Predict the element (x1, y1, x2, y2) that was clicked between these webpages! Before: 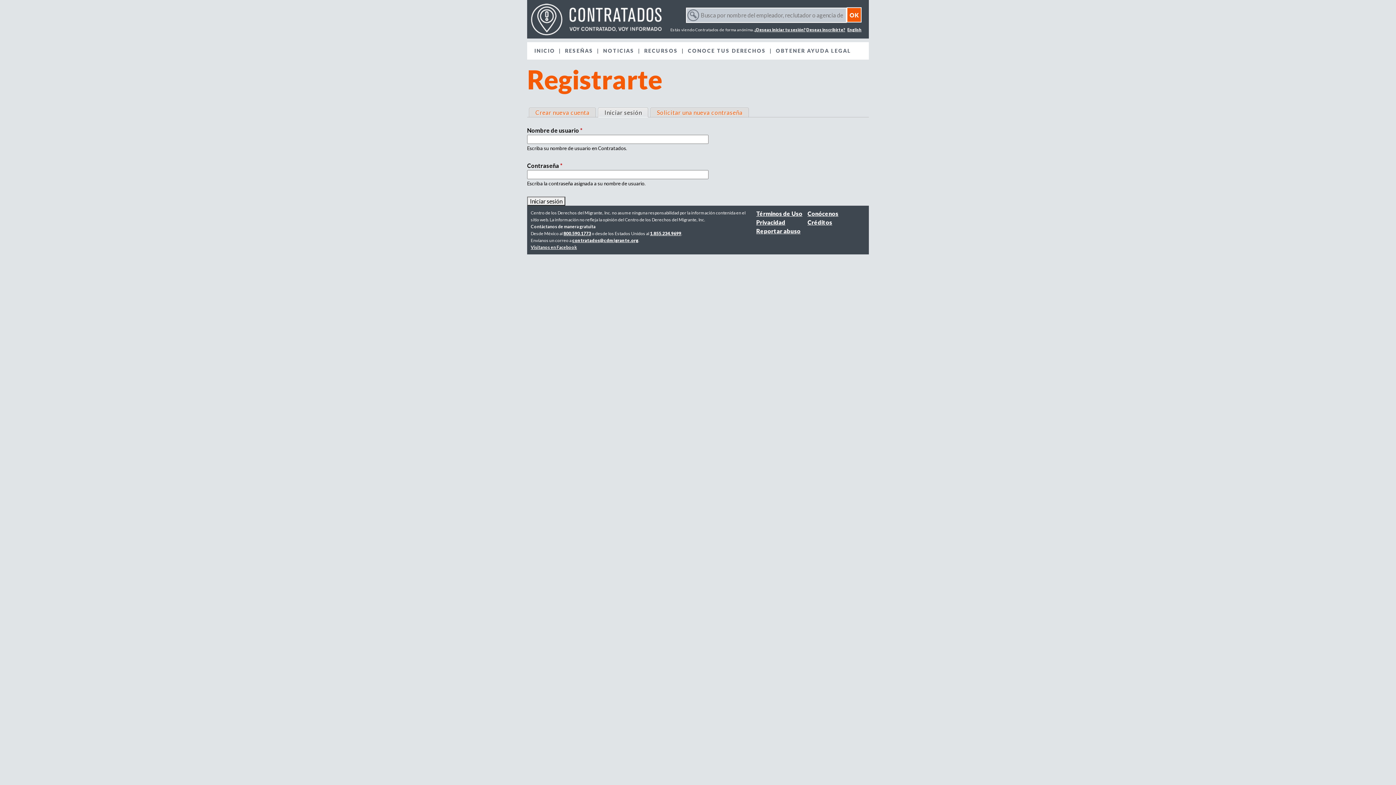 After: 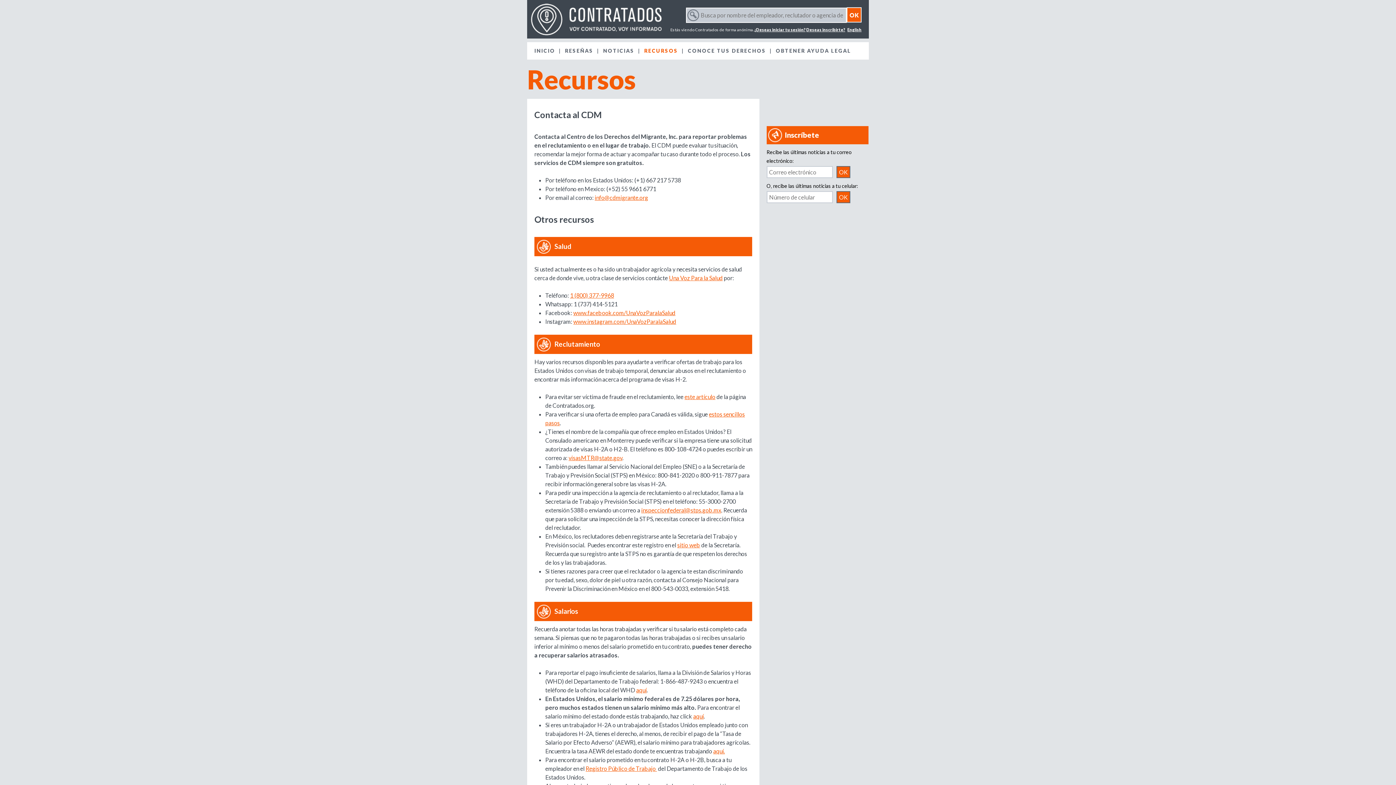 Action: label: RECURSOS bbox: (644, 47, 678, 53)